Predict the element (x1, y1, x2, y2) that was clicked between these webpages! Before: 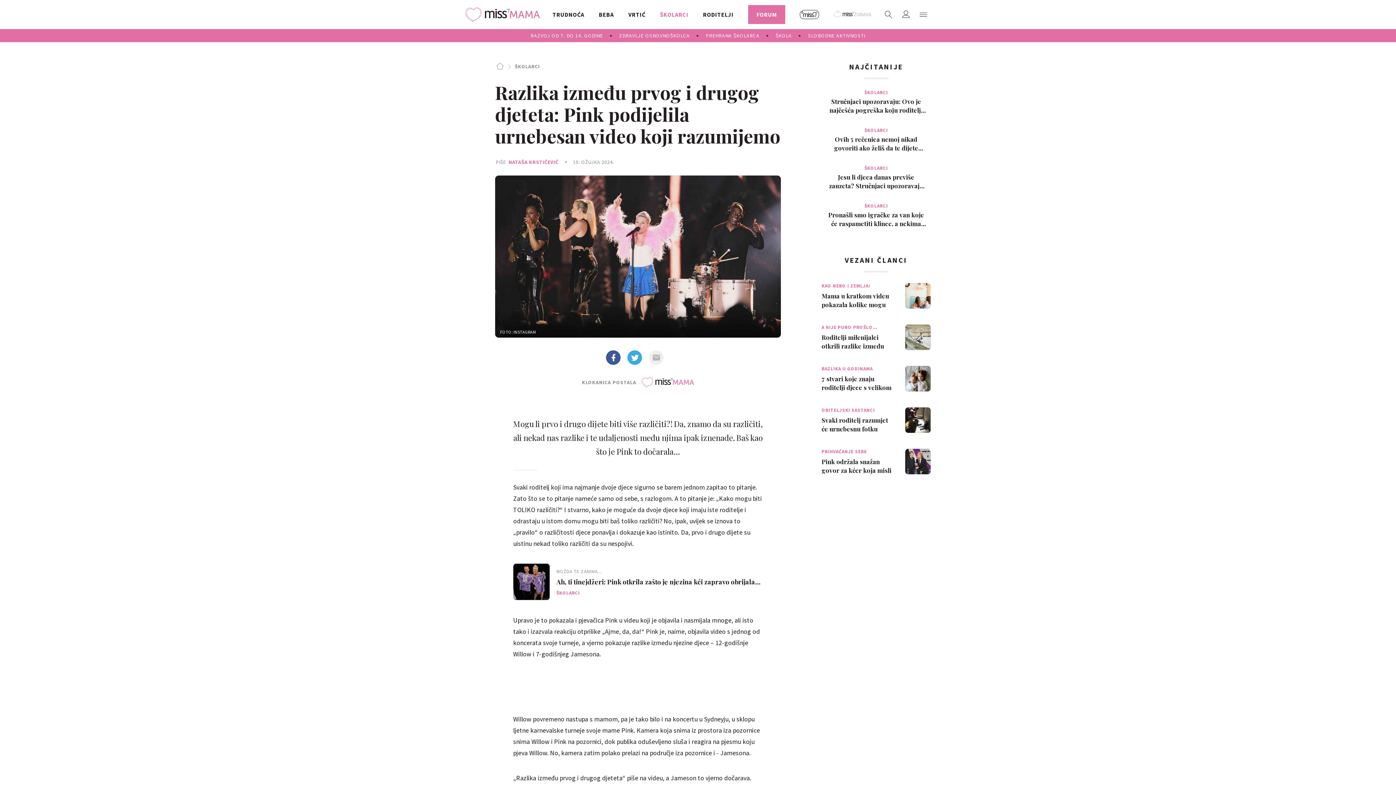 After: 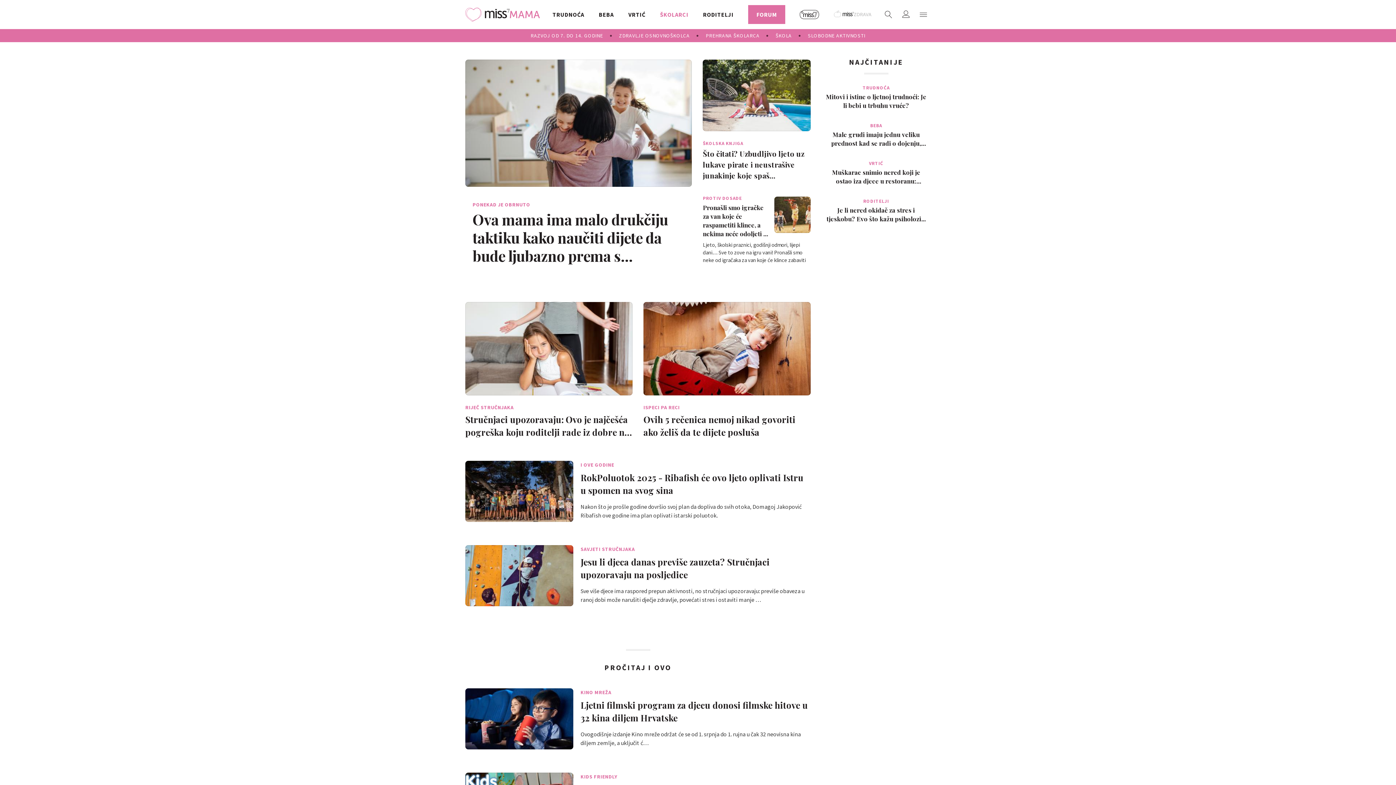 Action: bbox: (556, 590, 579, 596) label: ŠKOLARCI